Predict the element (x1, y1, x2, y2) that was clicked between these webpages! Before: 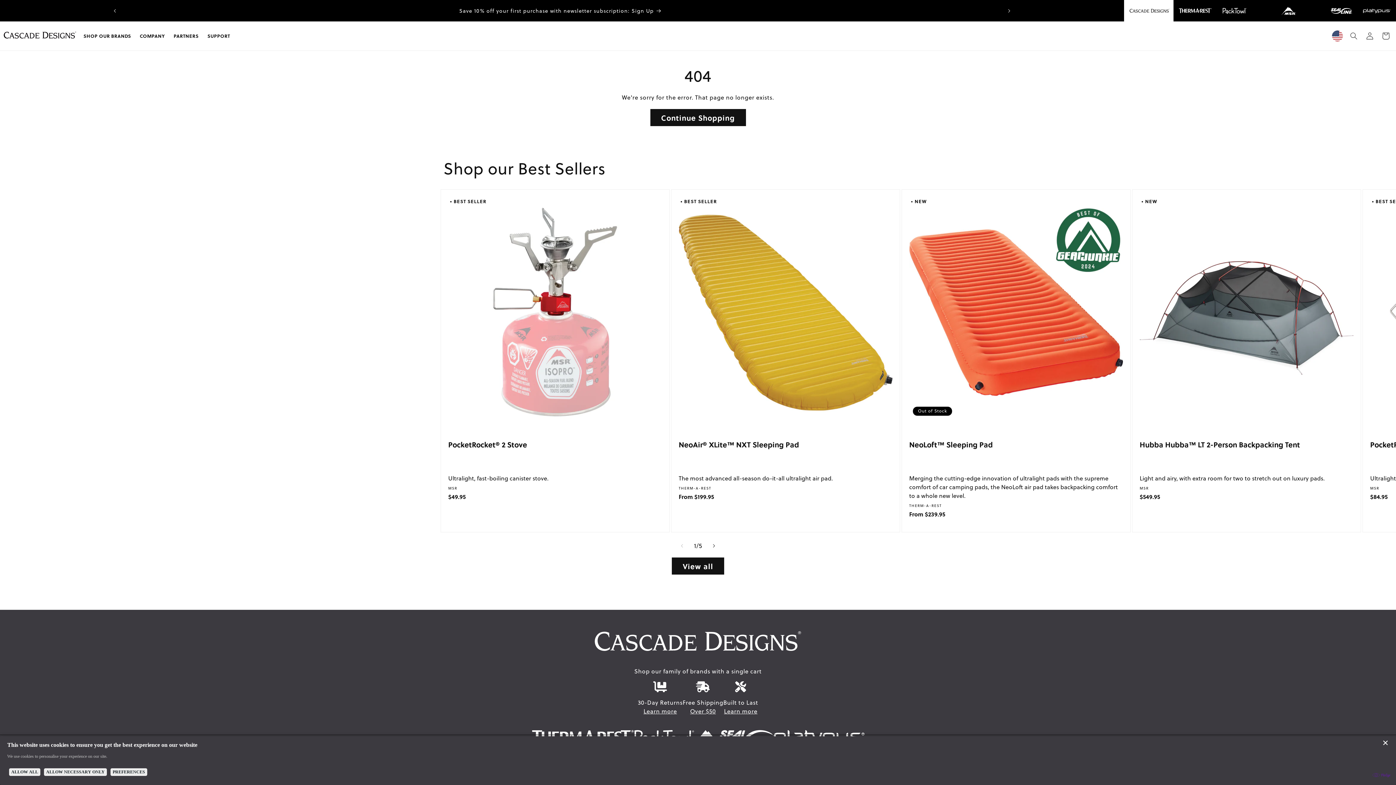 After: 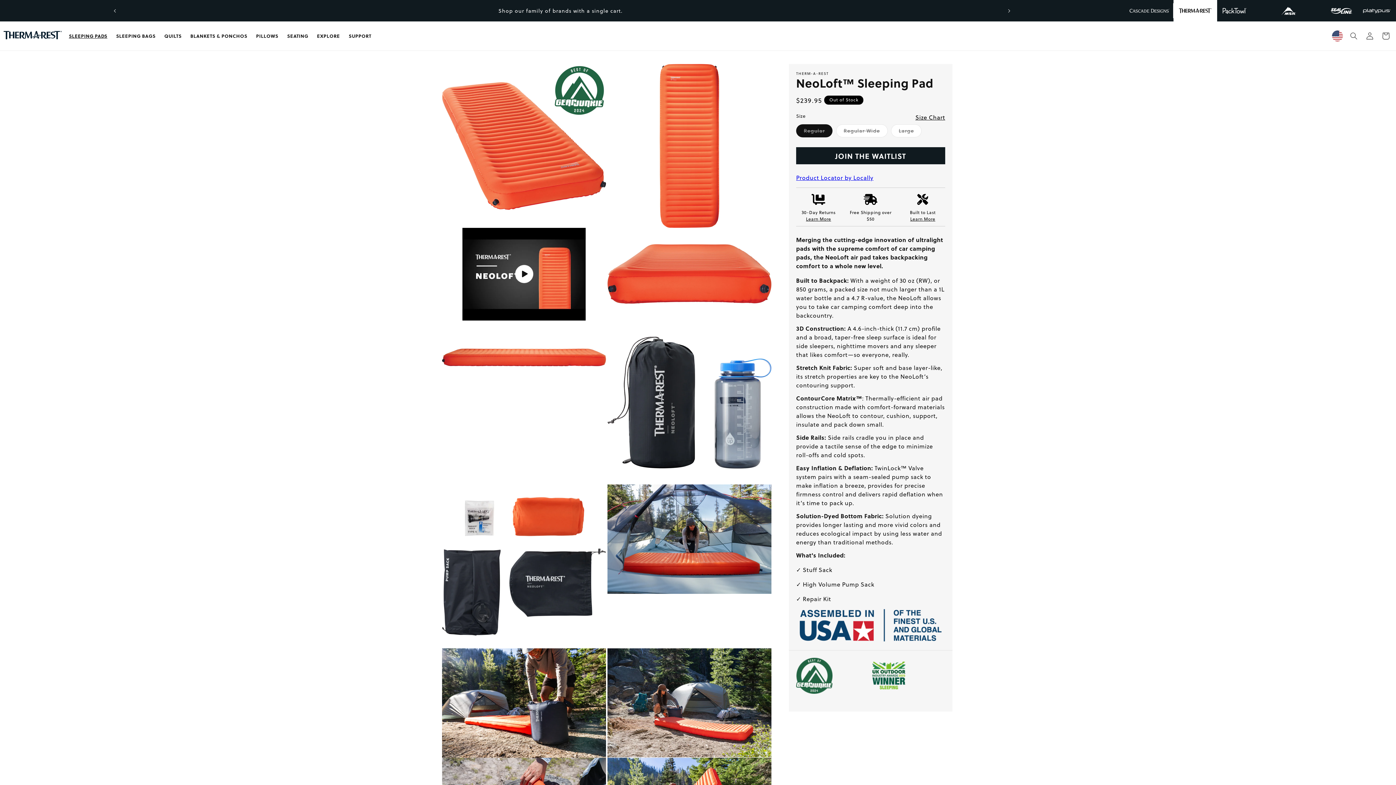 Action: label: NeoLoft™ Sleeping Pad bbox: (909, 440, 1123, 449)